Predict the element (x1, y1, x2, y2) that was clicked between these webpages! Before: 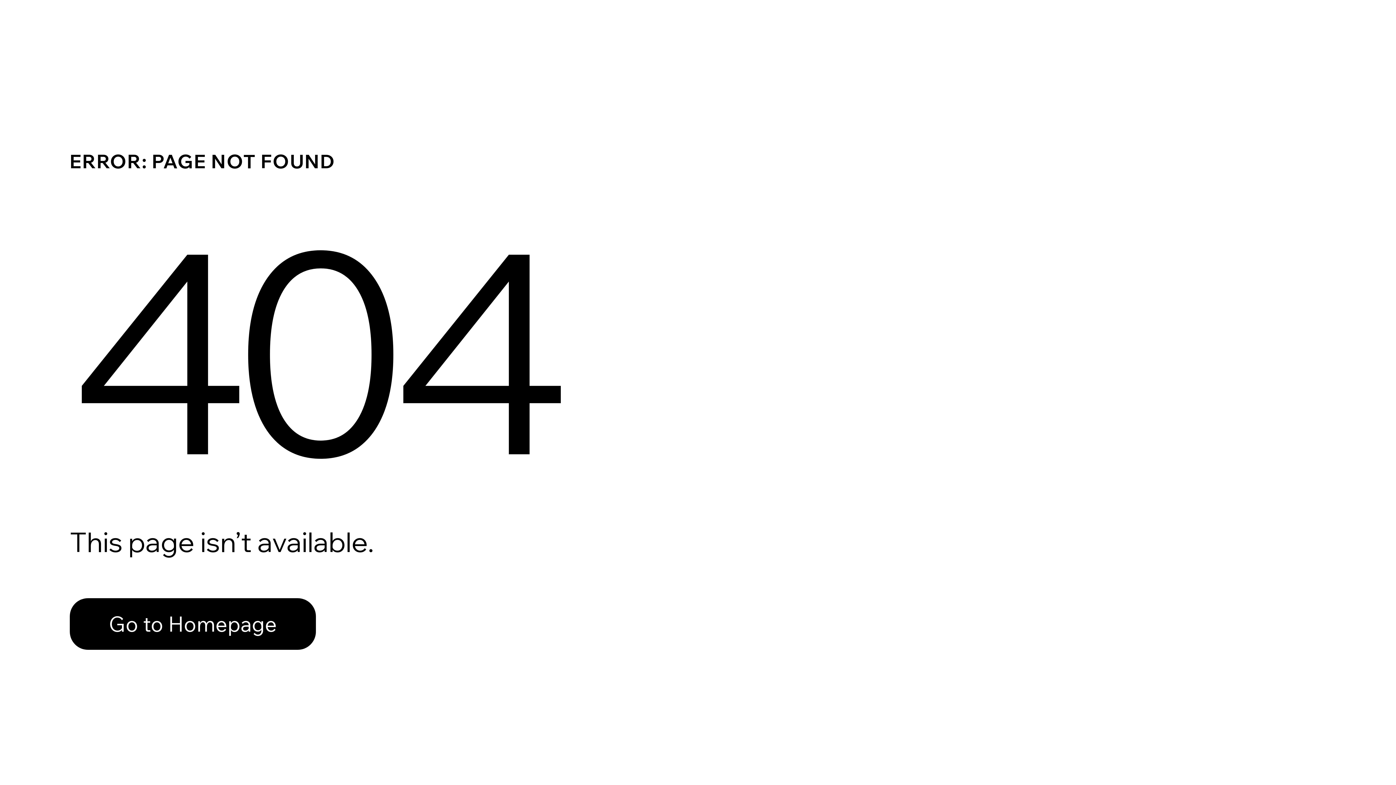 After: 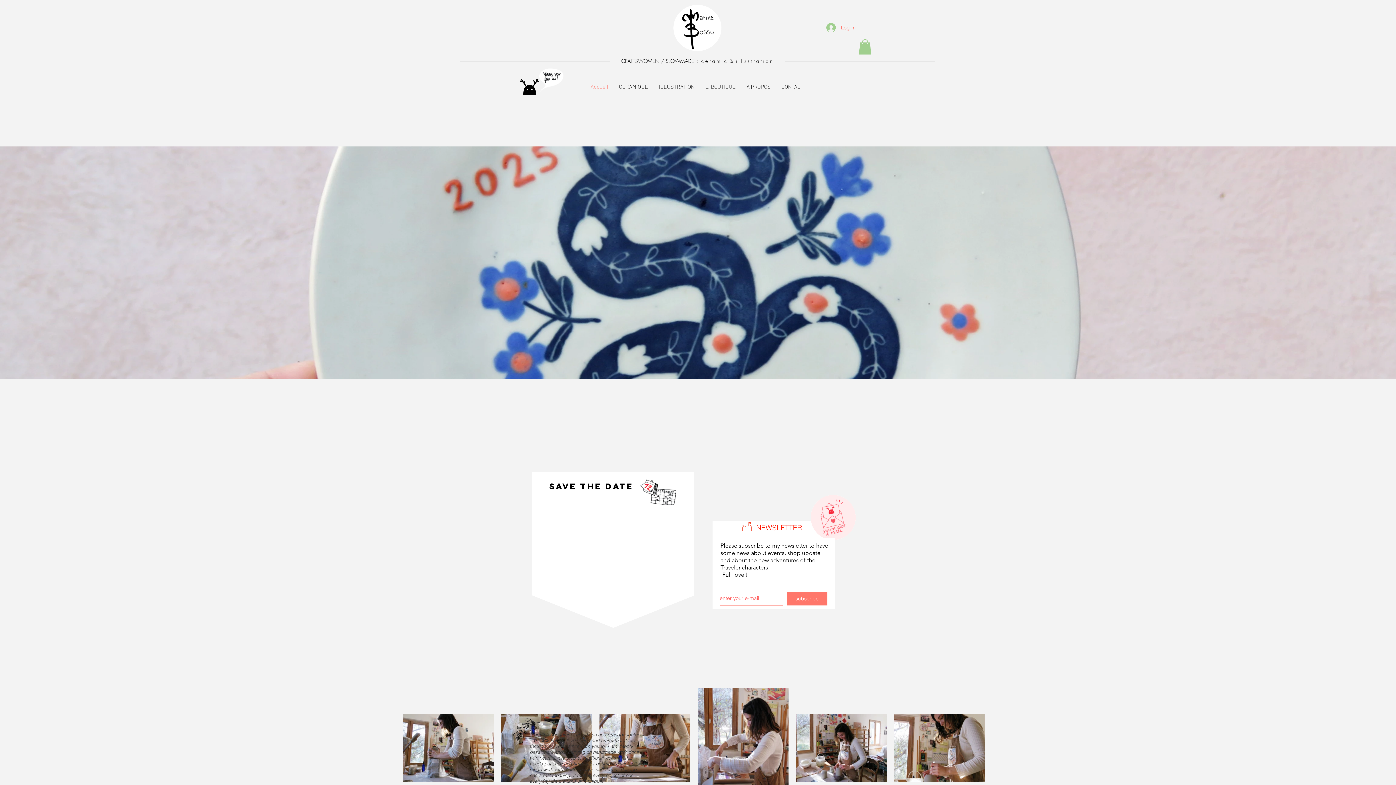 Action: label: Go to Homepage bbox: (69, 582, 768, 659)